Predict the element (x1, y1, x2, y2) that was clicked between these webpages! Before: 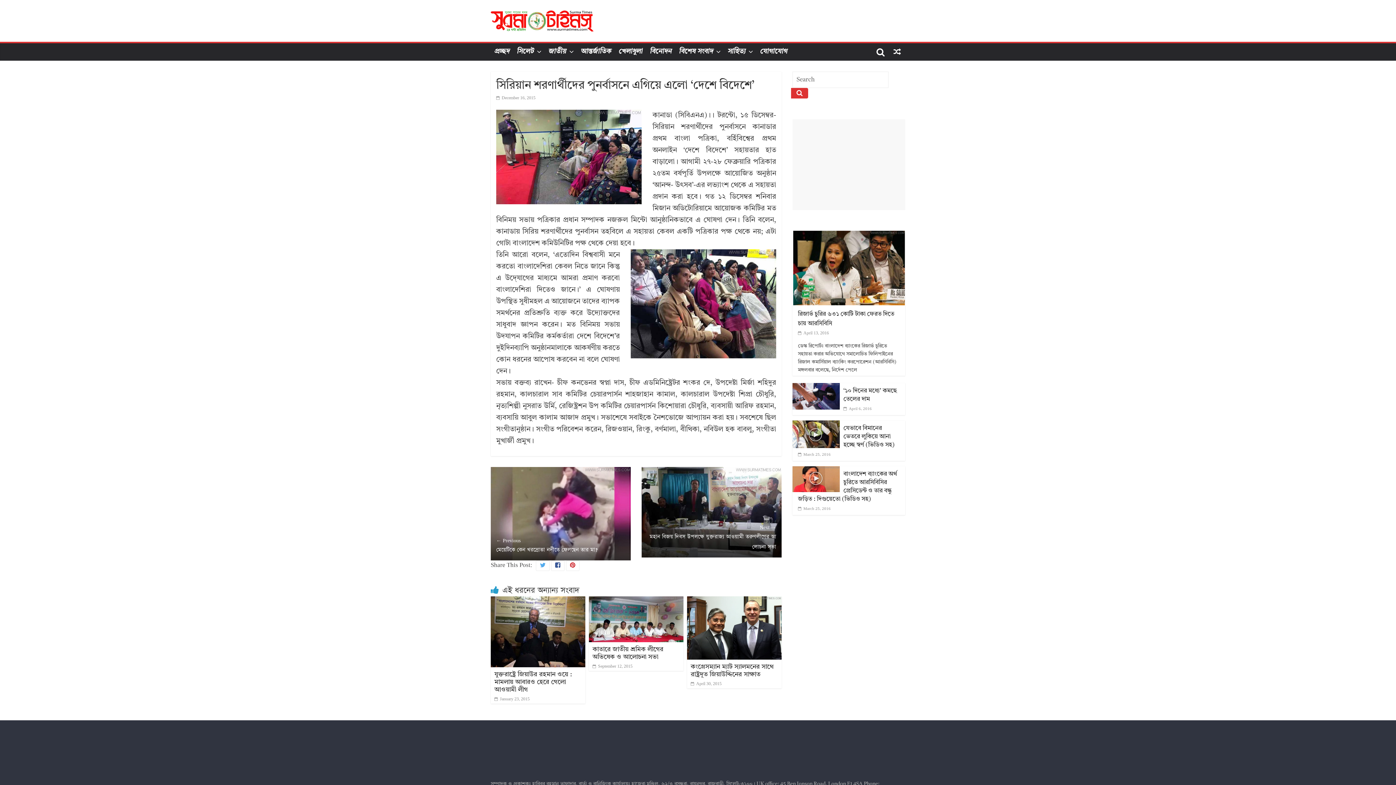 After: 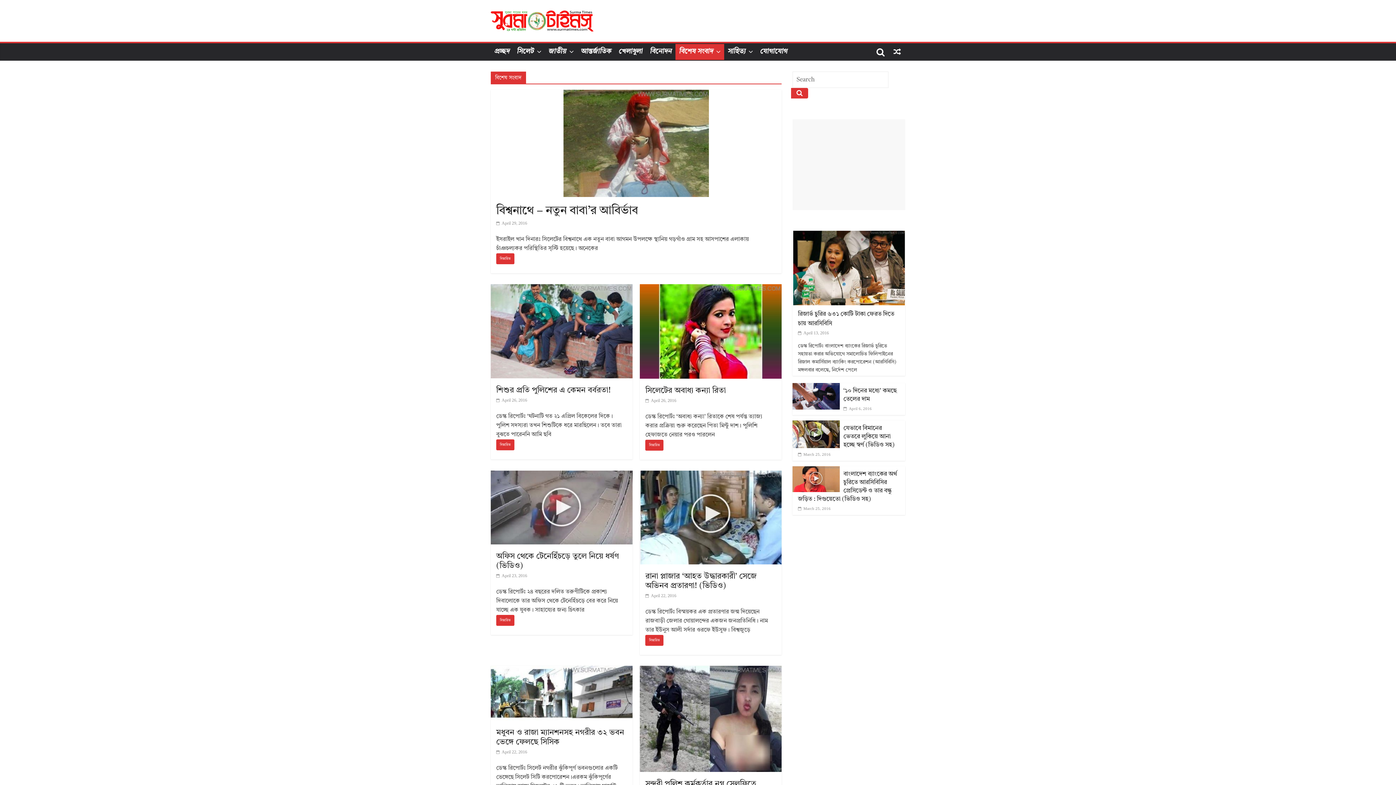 Action: label: বিশেষ সংবাদ bbox: (675, 44, 724, 60)